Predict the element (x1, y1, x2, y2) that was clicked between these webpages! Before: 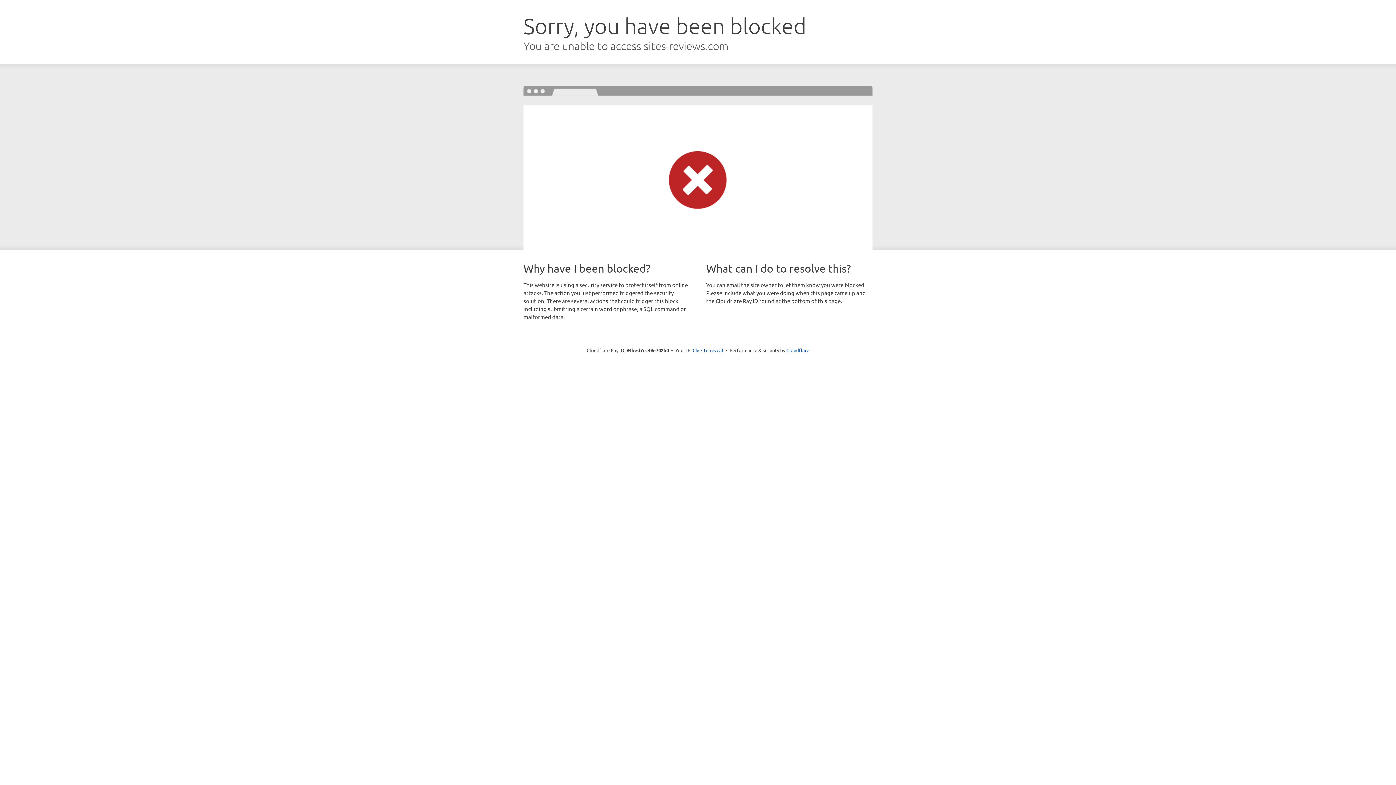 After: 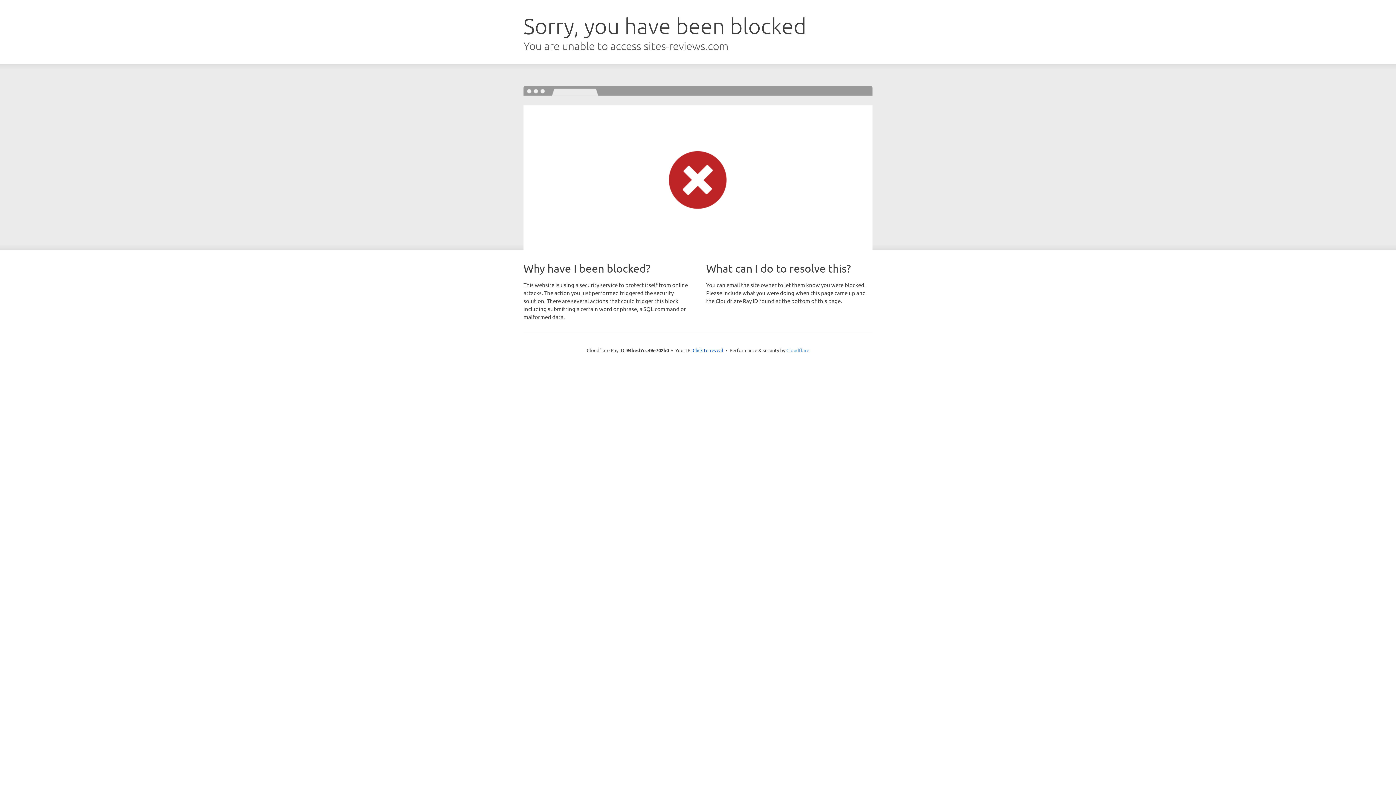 Action: bbox: (786, 347, 809, 353) label: Cloudflare